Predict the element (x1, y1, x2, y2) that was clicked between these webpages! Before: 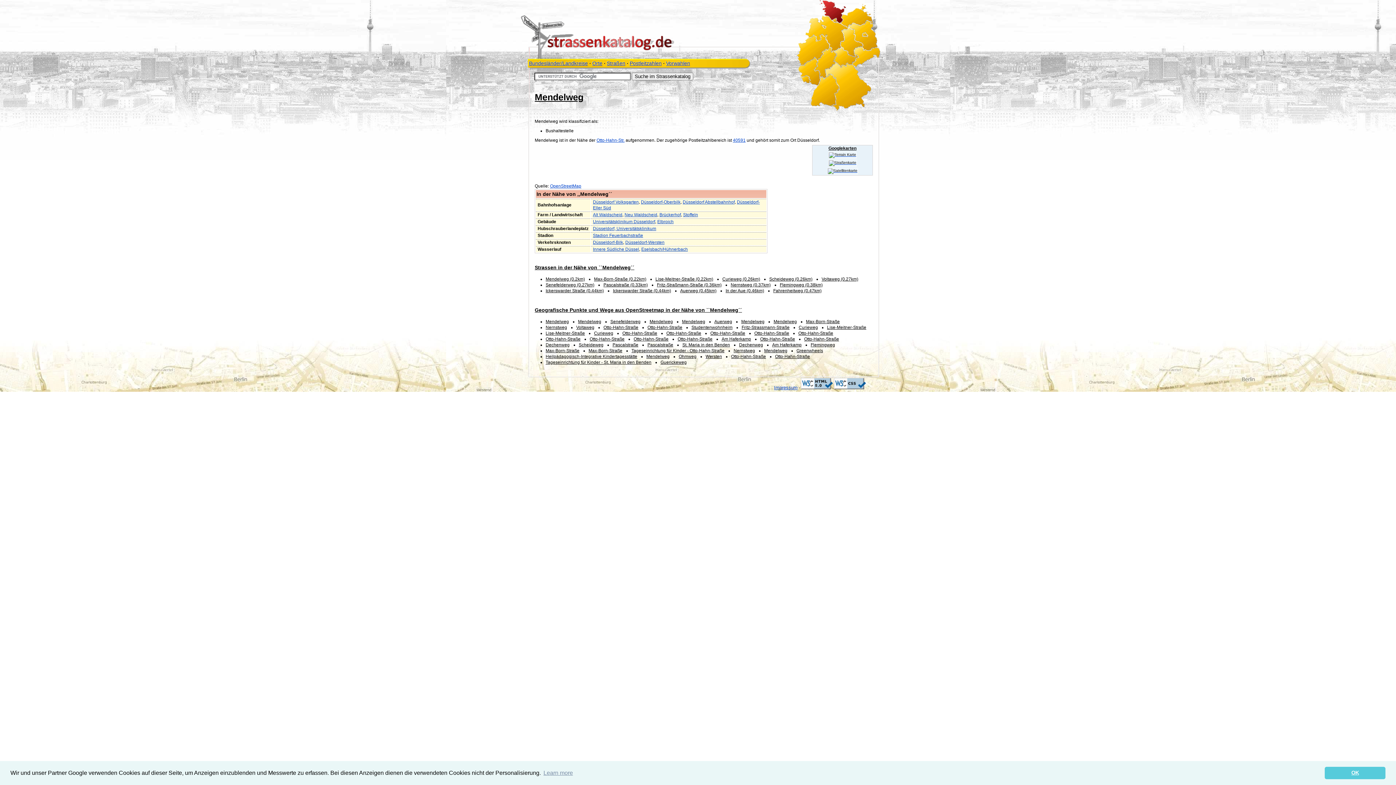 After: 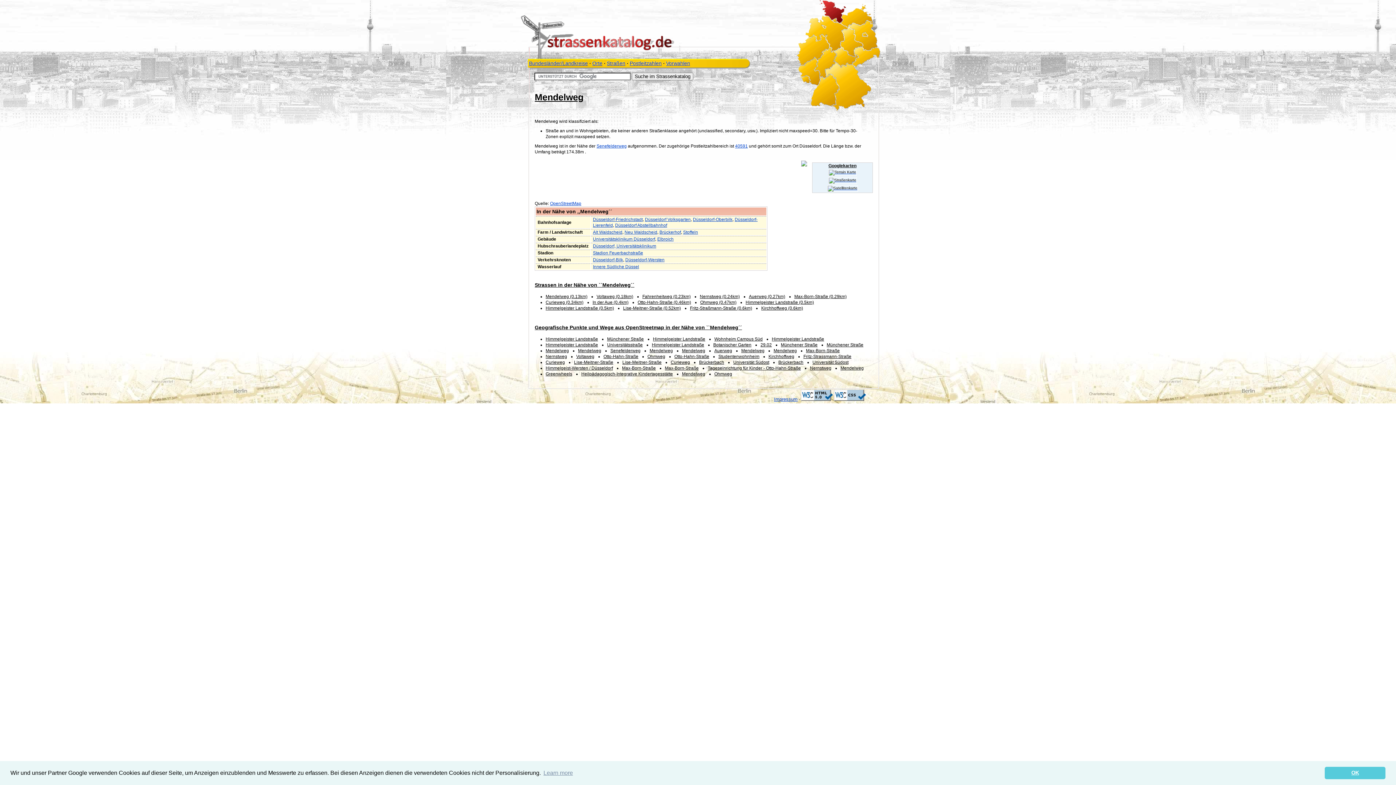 Action: label: Mendelweg bbox: (545, 319, 569, 324)